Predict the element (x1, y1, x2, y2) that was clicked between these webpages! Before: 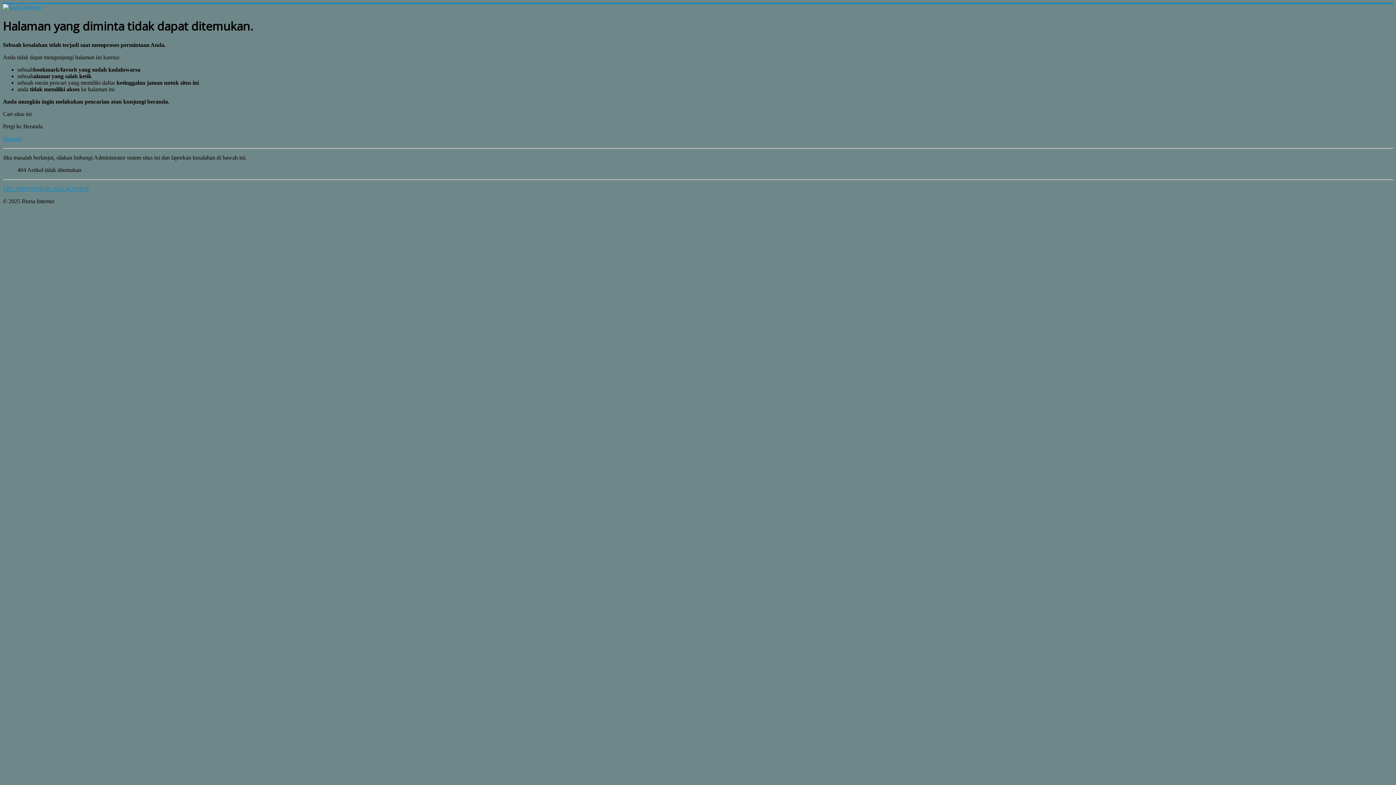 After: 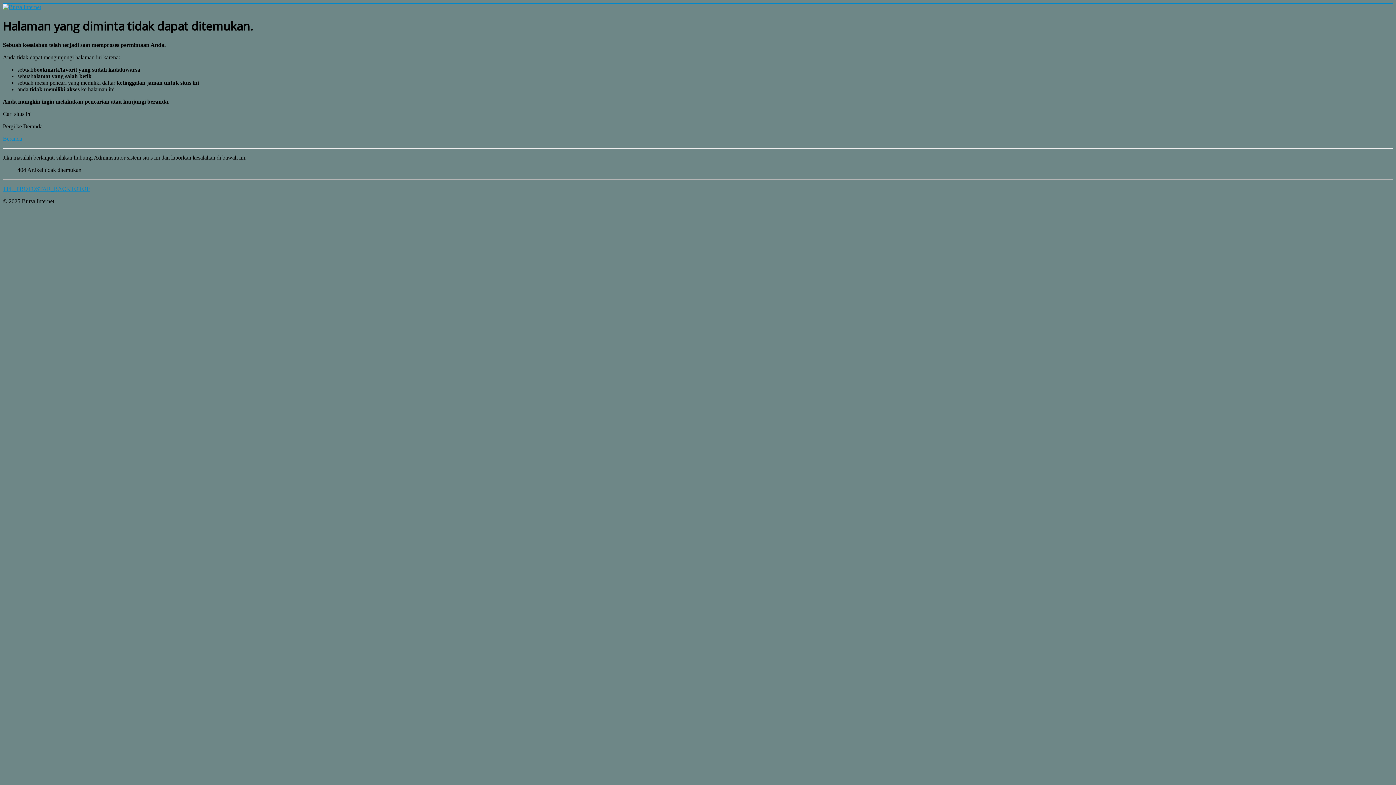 Action: bbox: (2, 185, 89, 191) label: TPL_PROTOSTAR_BACKTOTOP